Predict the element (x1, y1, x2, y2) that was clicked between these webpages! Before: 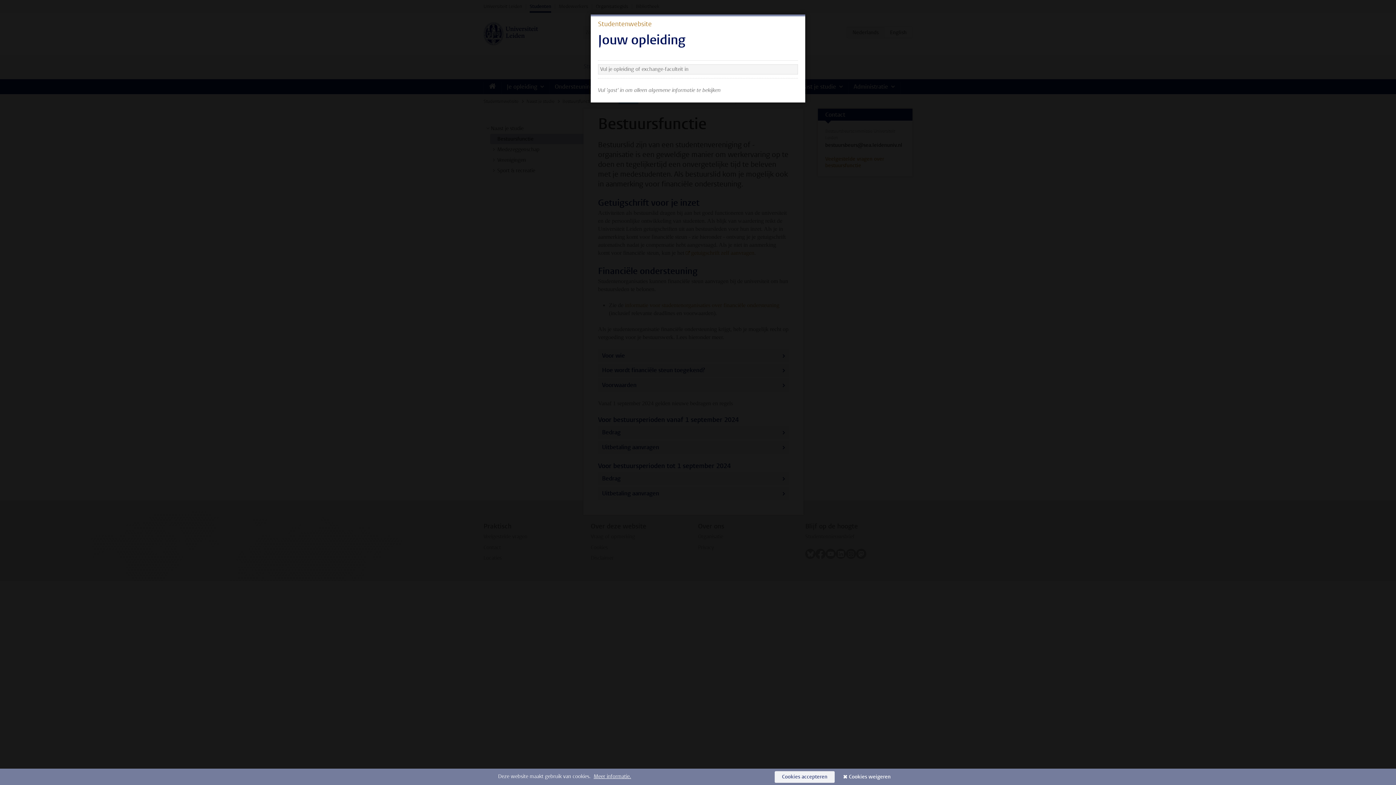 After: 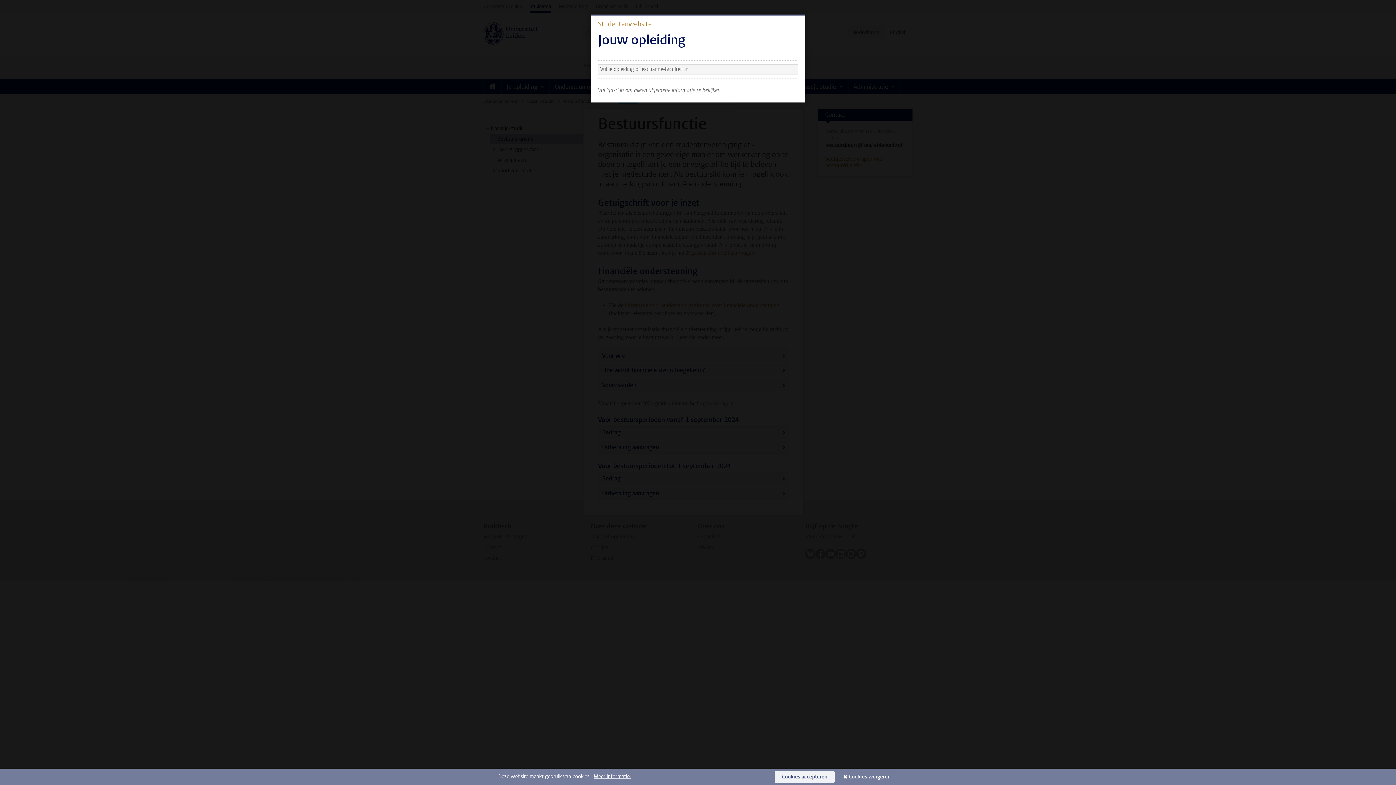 Action: bbox: (774, 771, 834, 783) label: Cookies accepteren